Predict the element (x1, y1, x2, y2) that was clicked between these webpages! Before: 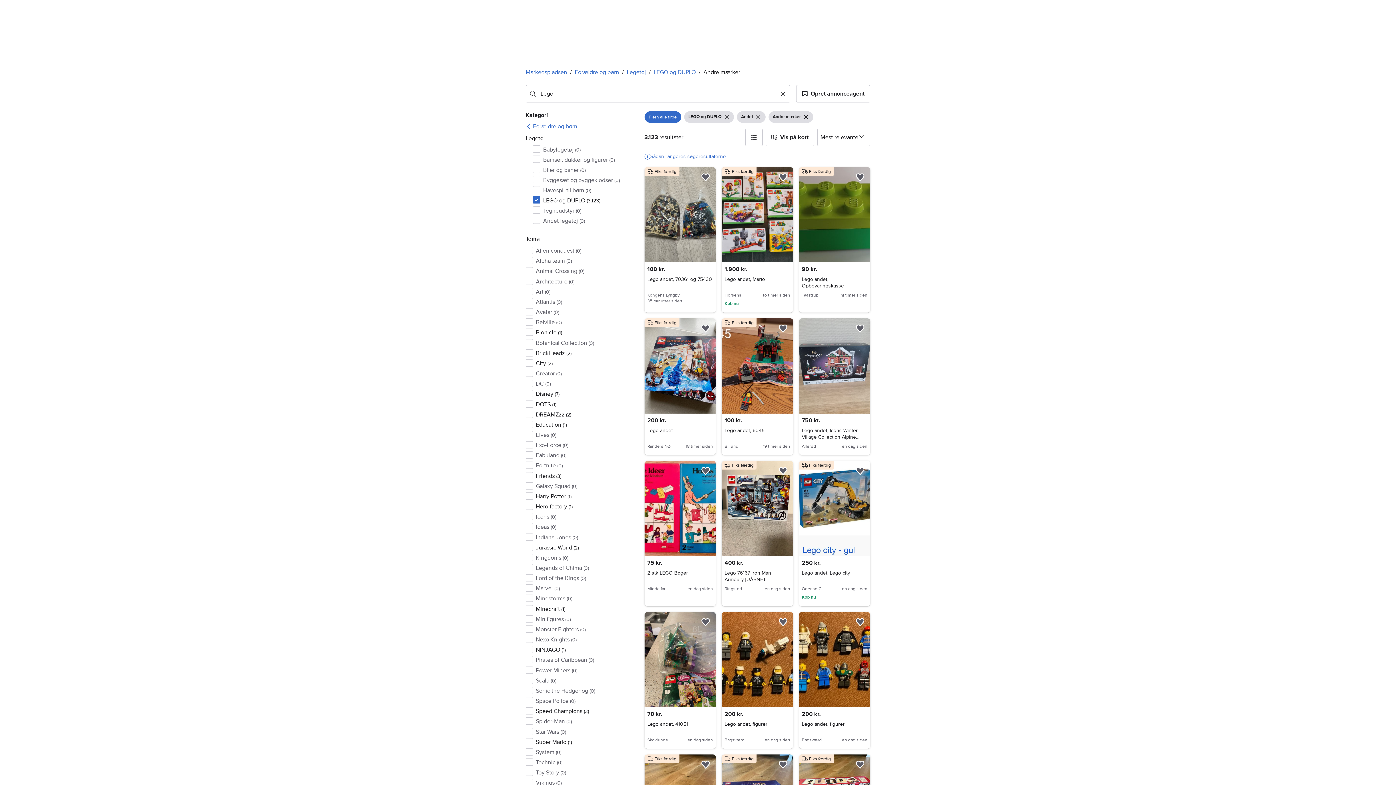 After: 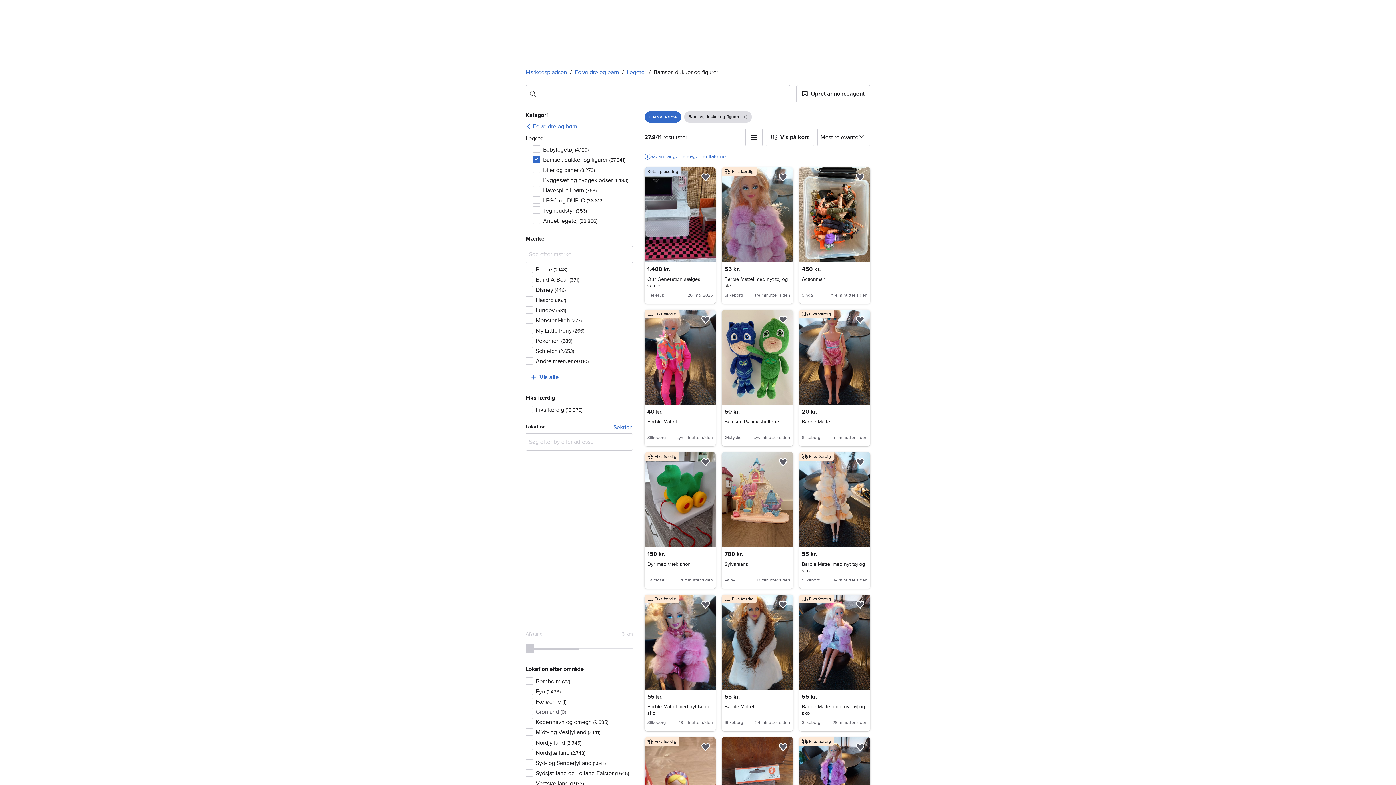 Action: bbox: (533, 154, 632, 165) label: Bamser, dukker og figurer (0)